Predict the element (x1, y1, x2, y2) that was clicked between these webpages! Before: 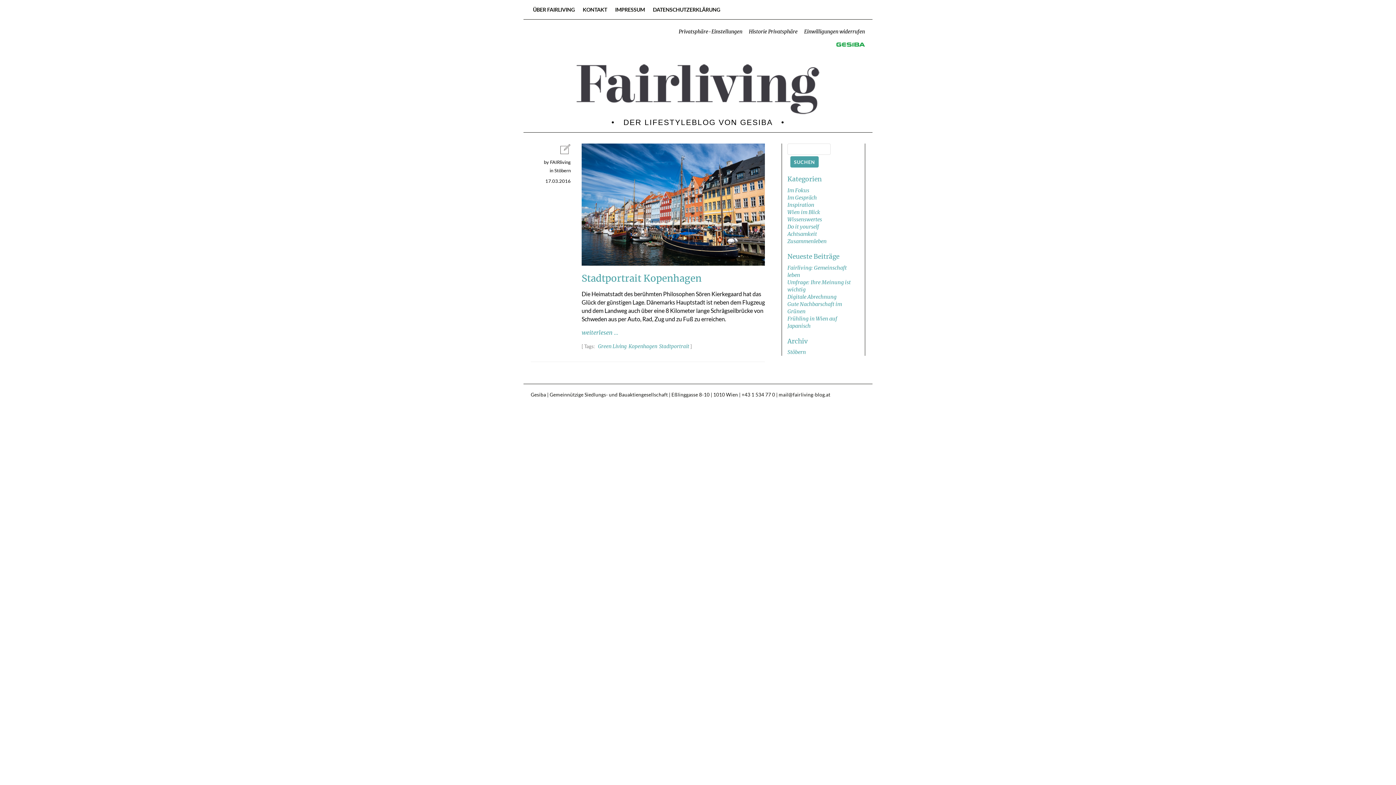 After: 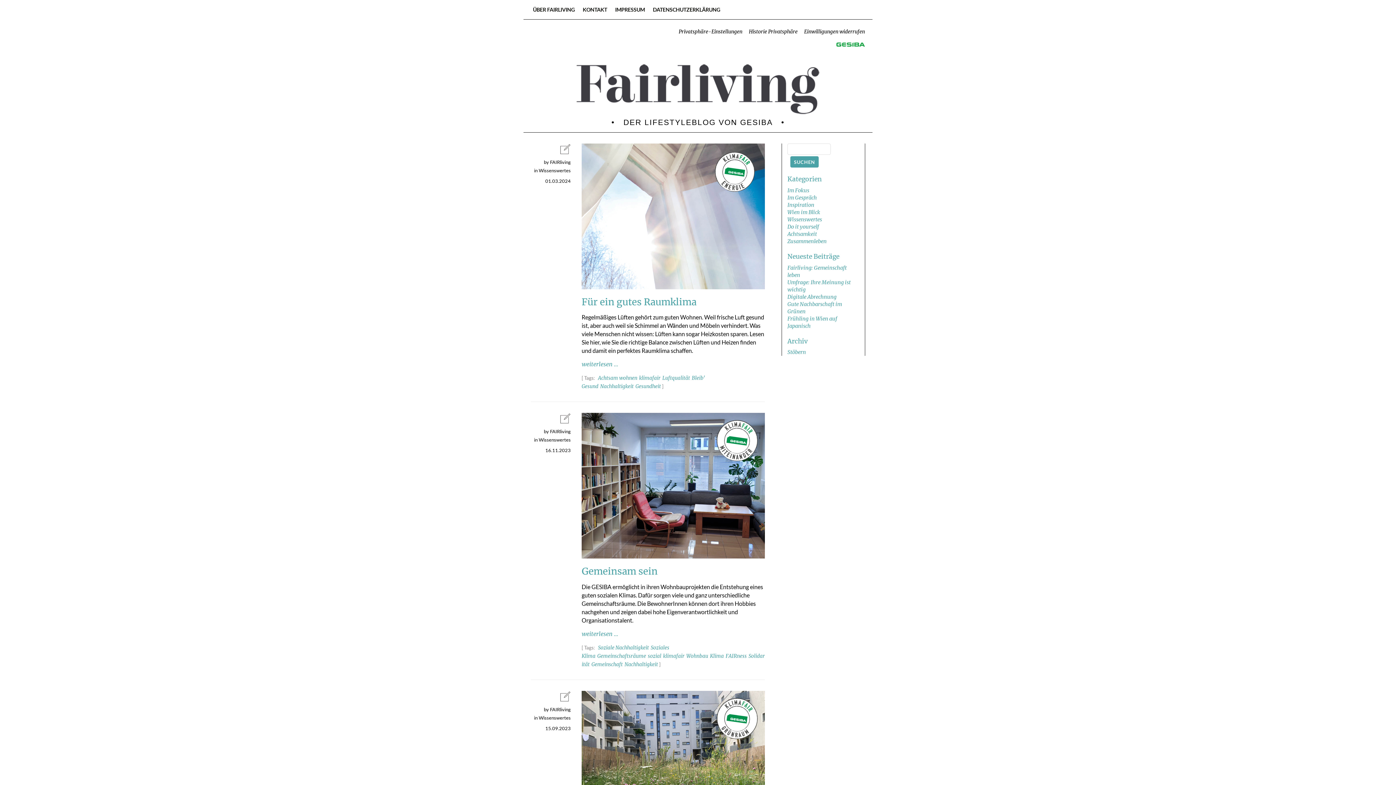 Action: label: Wissenswertes bbox: (787, 216, 822, 222)